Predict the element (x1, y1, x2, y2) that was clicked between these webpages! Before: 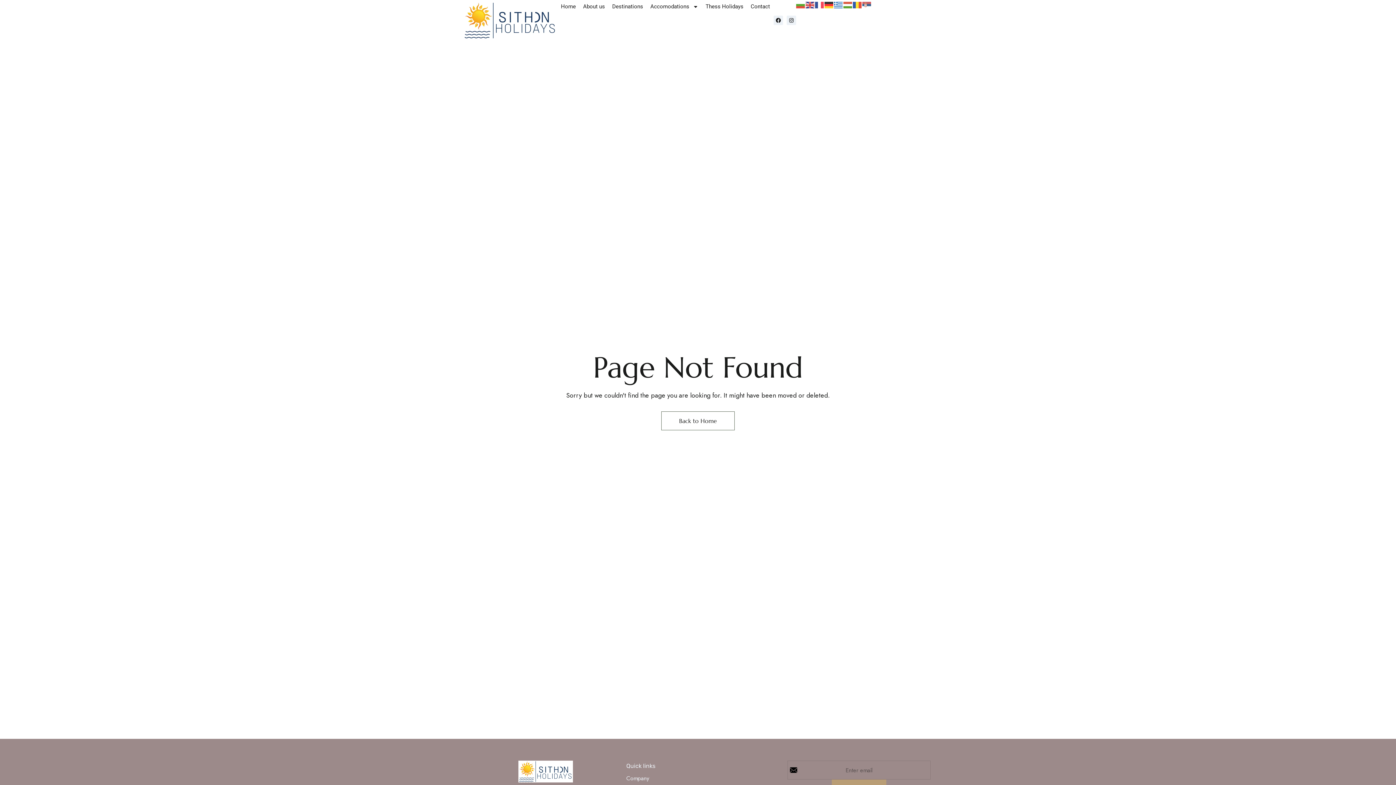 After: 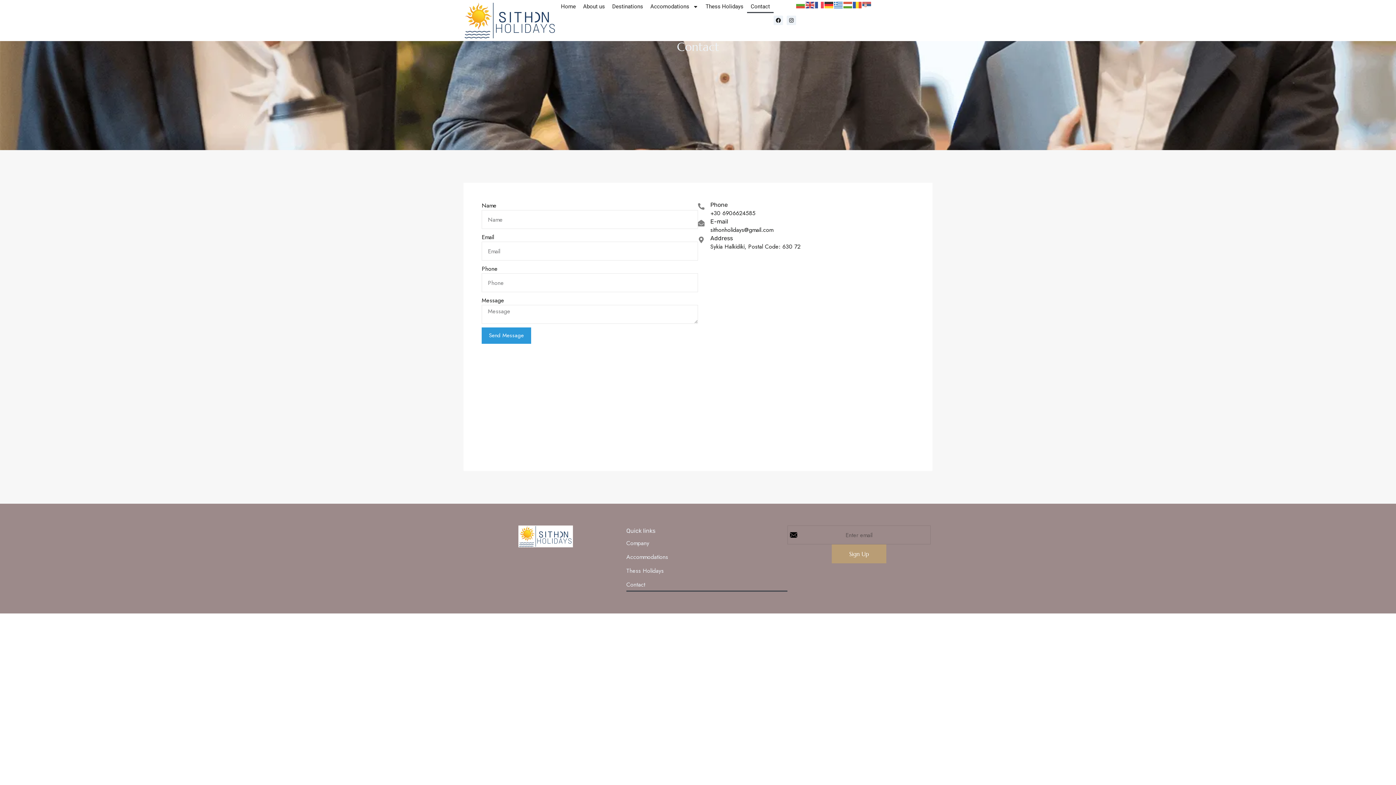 Action: bbox: (747, 0, 773, 13) label: Contact